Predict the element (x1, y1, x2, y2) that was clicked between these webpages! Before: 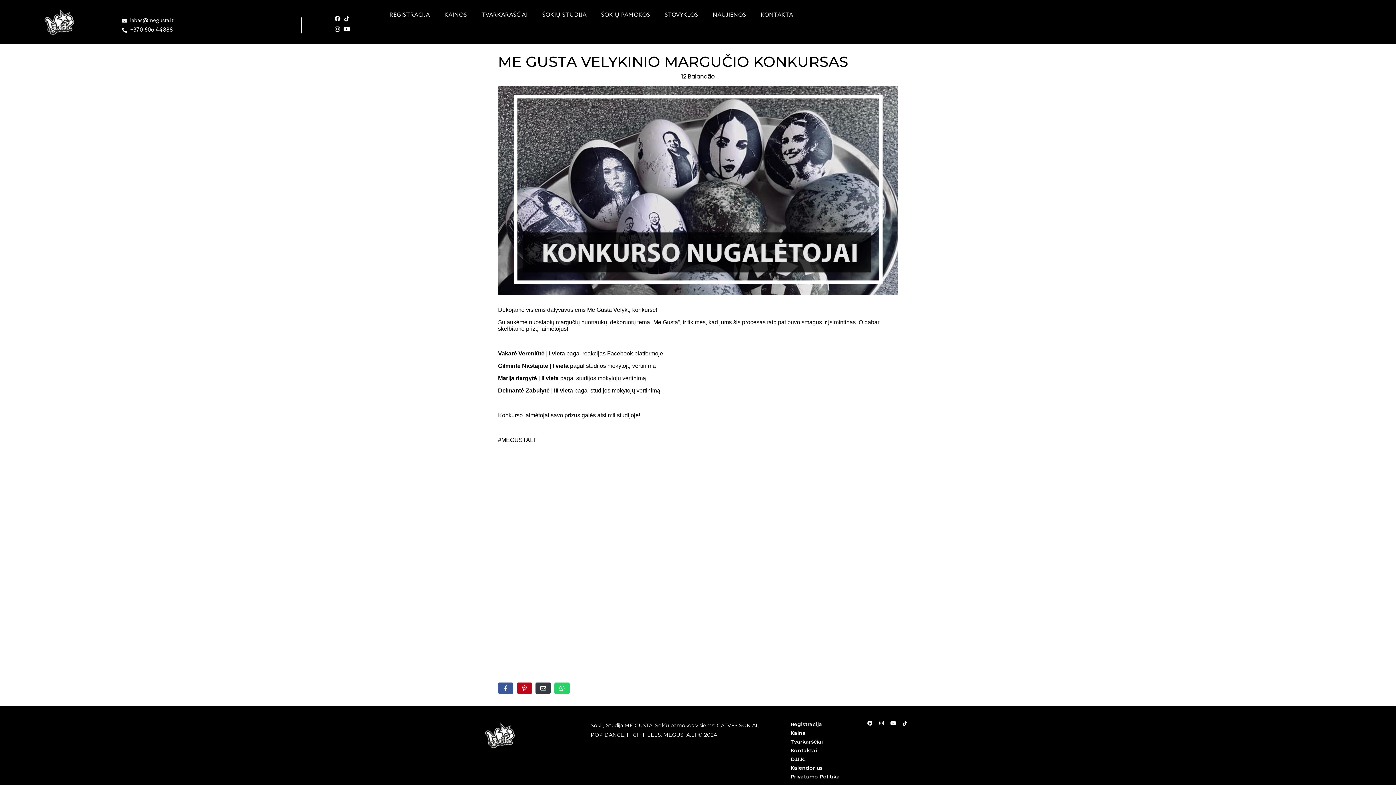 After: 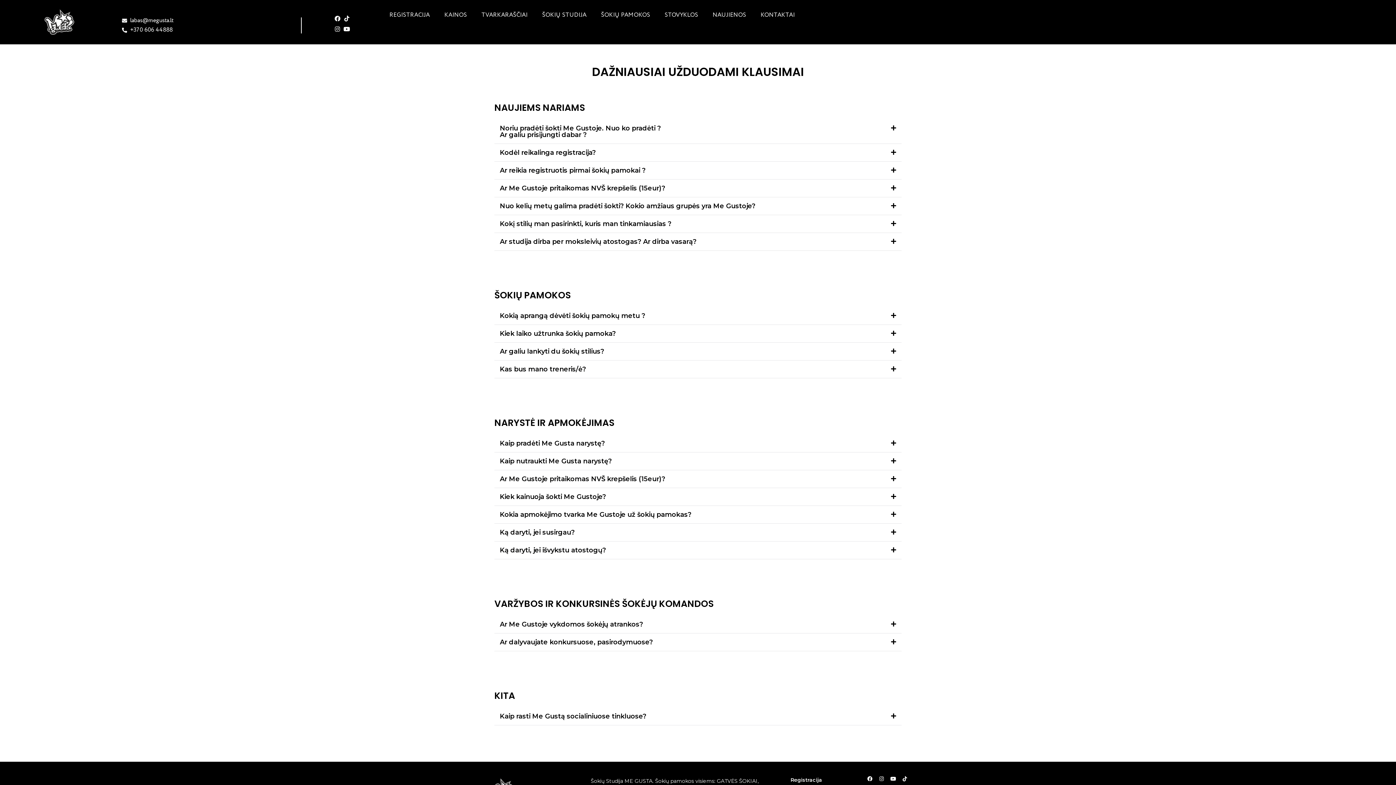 Action: label: D.U.K. bbox: (790, 755, 844, 763)